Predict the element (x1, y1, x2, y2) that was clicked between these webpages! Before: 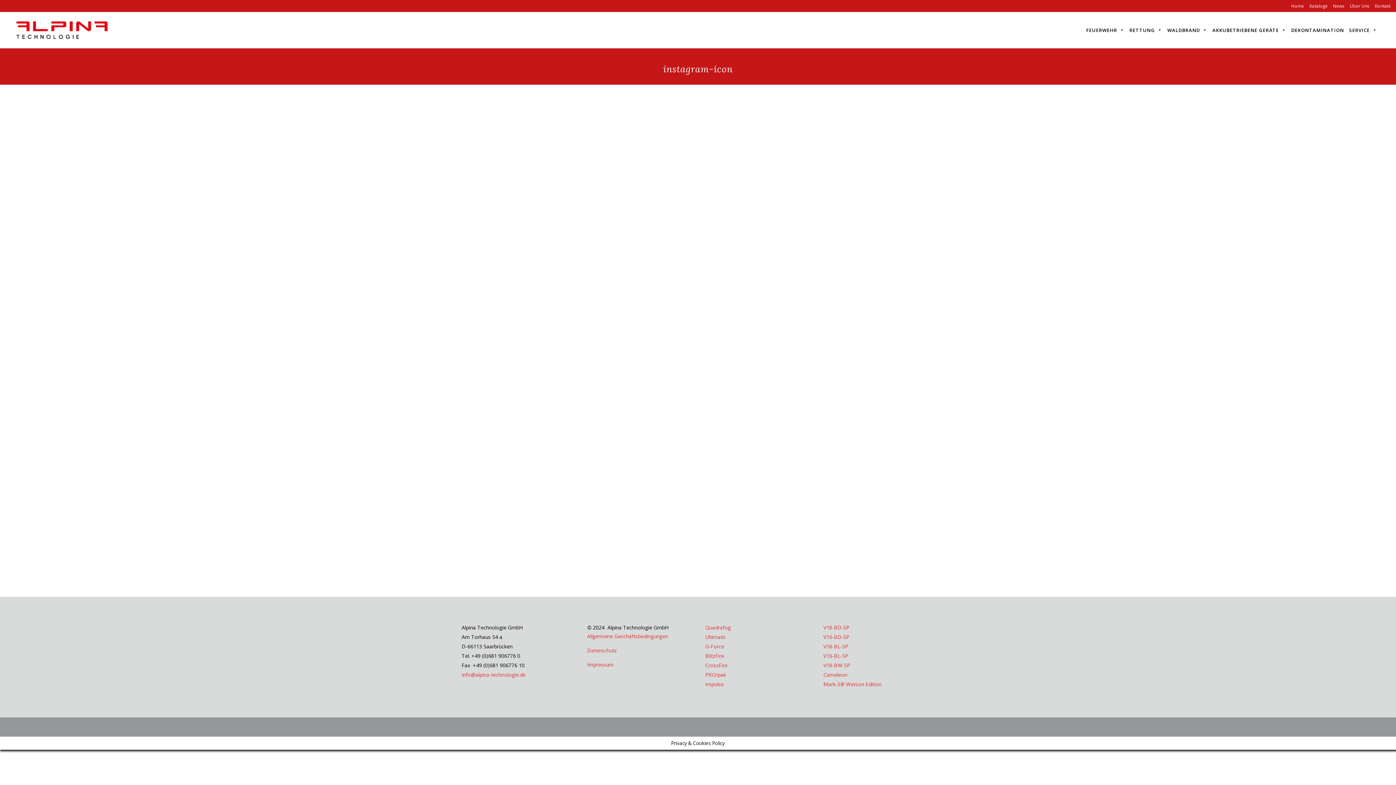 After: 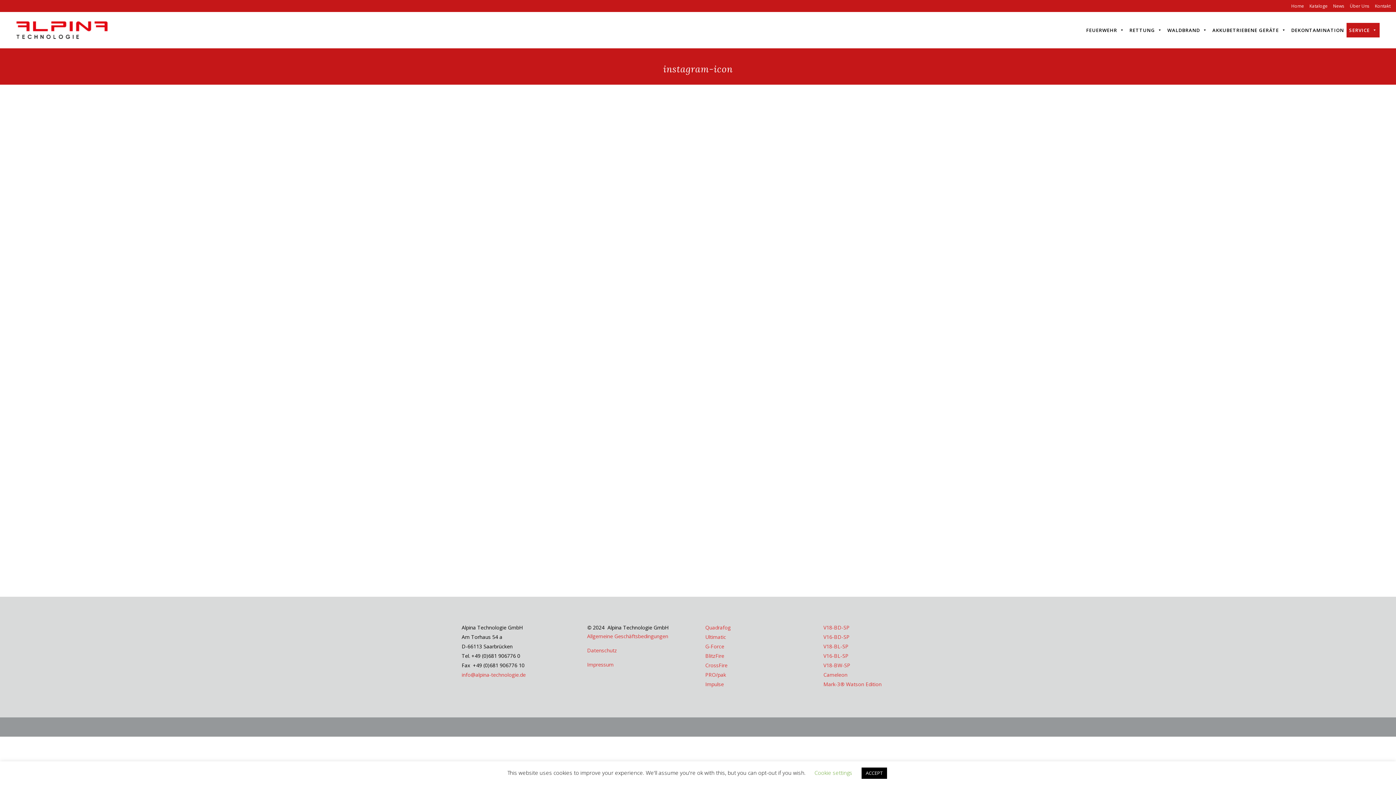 Action: label: SERVICE bbox: (1346, 22, 1380, 37)